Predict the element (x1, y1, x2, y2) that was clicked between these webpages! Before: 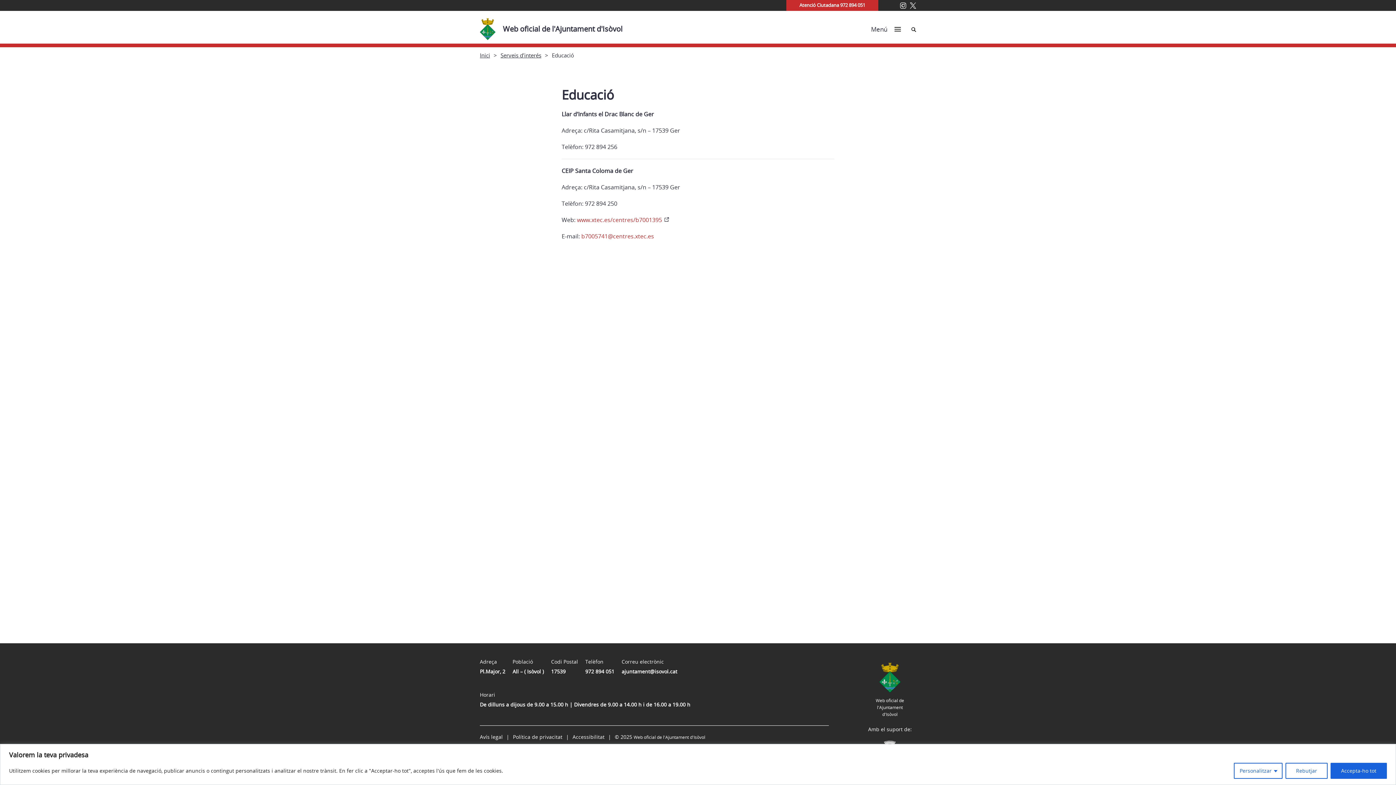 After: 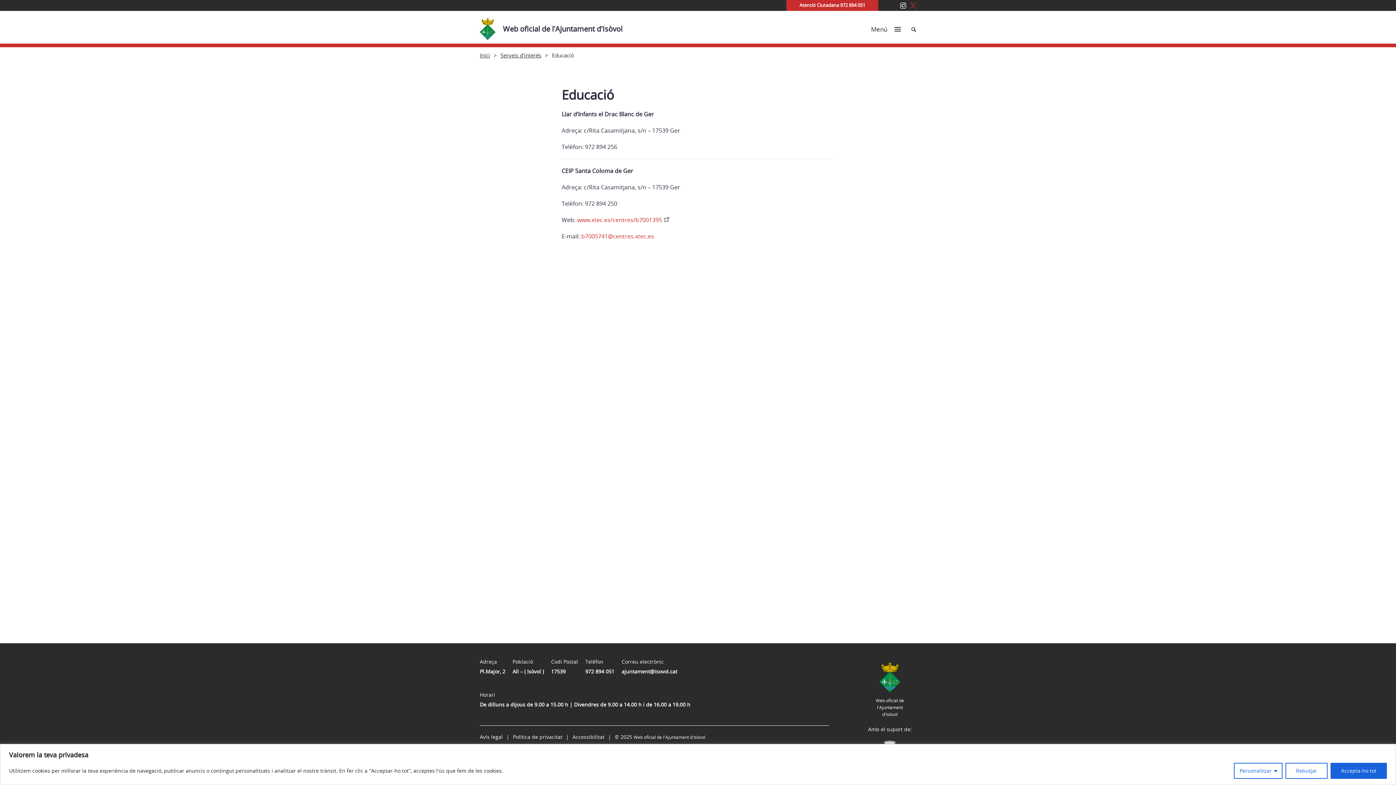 Action: bbox: (910, 2, 916, 8)